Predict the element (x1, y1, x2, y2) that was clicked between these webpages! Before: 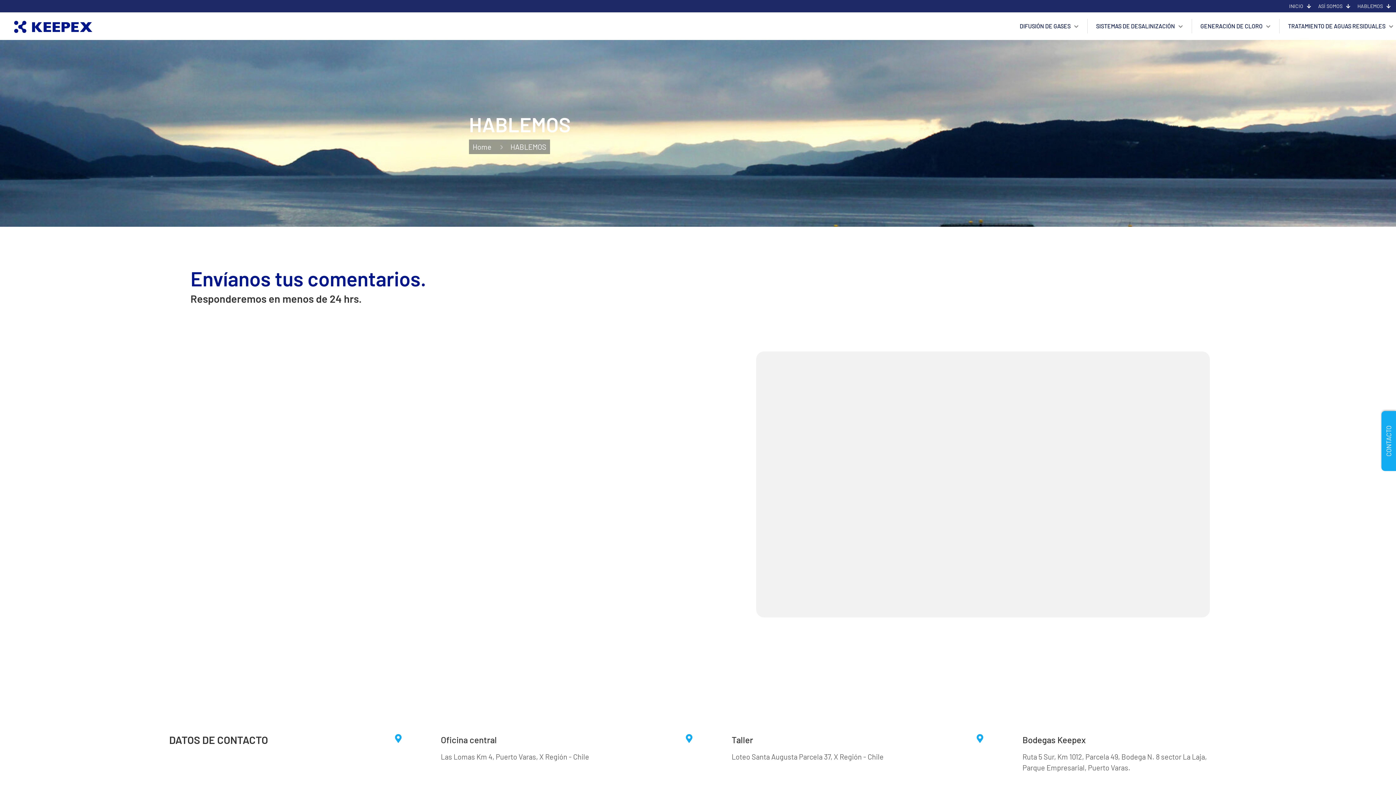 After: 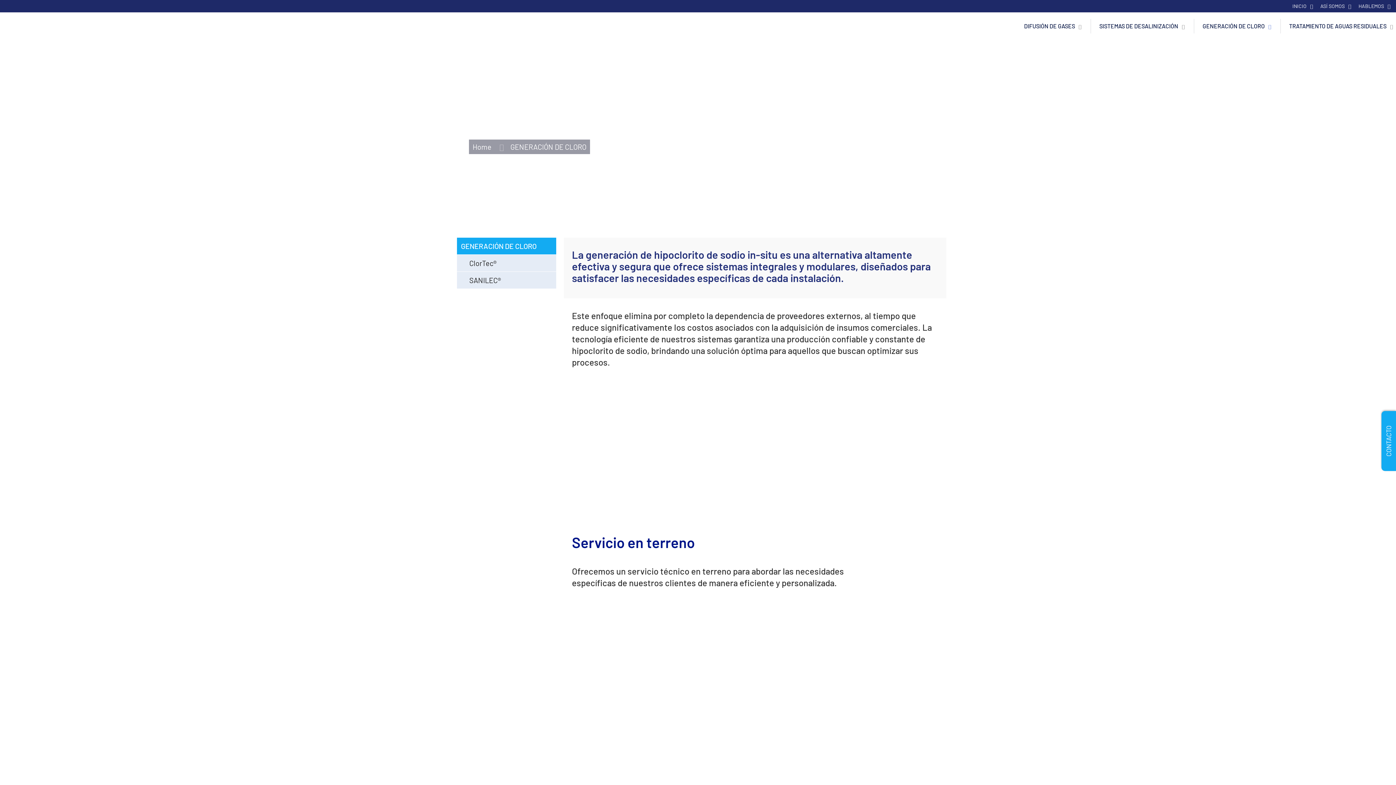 Action: bbox: (1200, 18, 1271, 33) label: GENERACIÓN DE CLORO